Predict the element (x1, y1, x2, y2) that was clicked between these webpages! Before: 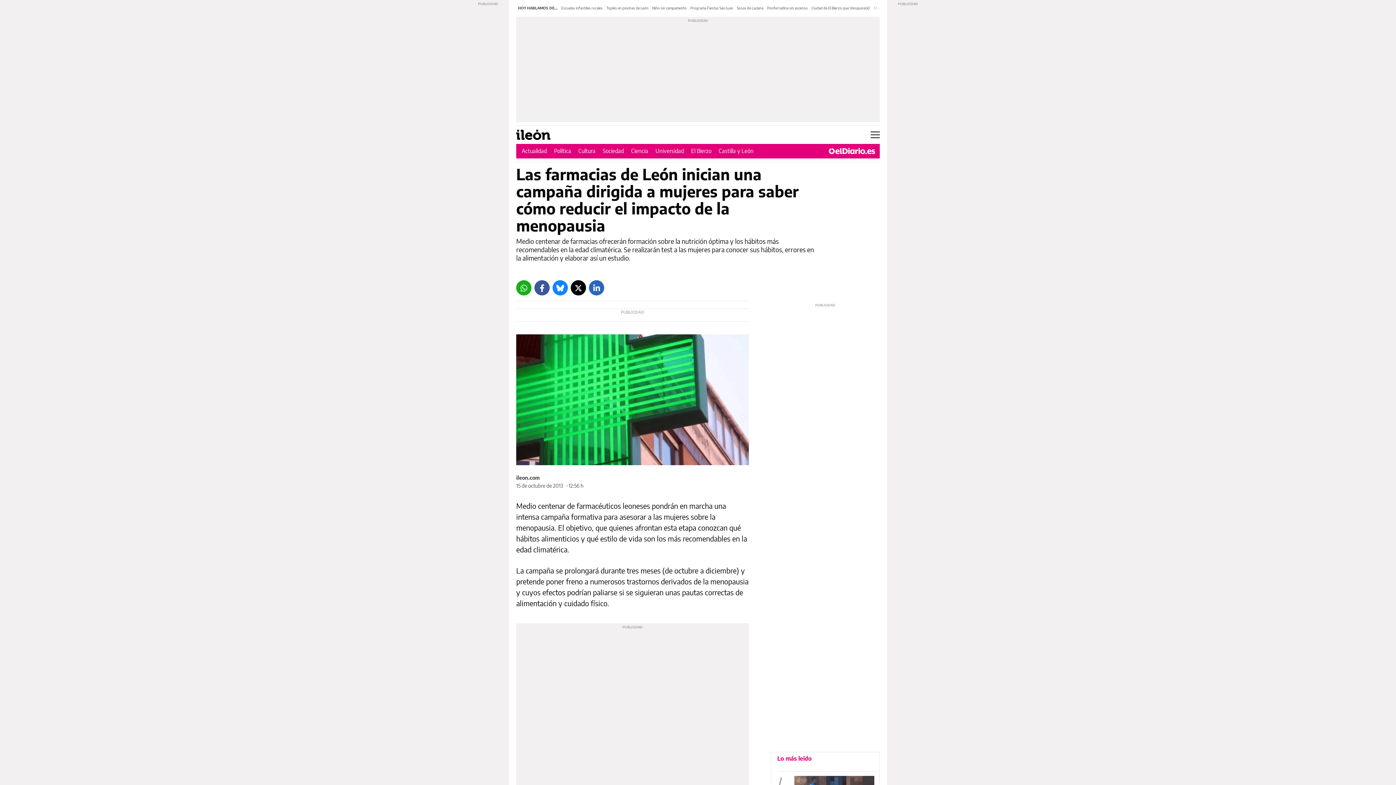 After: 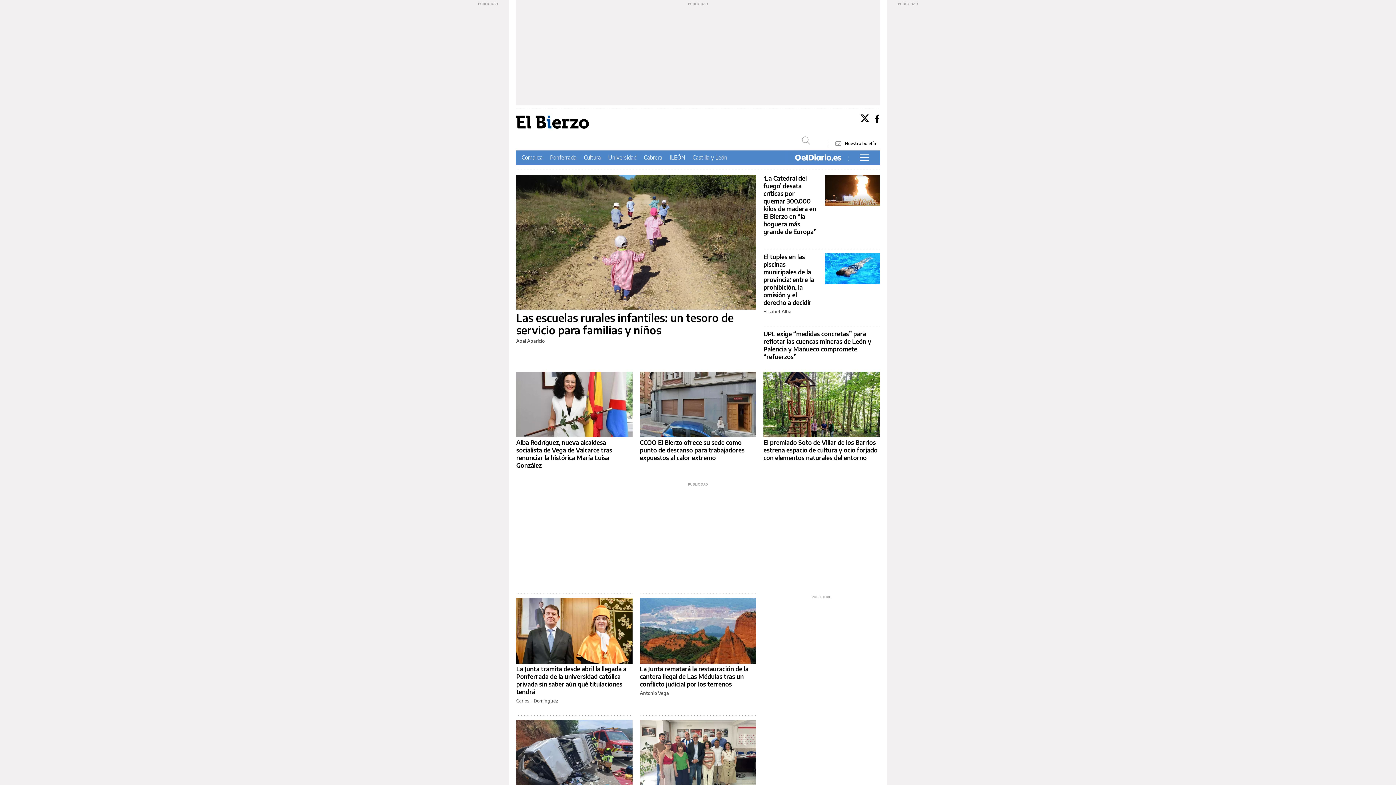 Action: bbox: (691, 147, 711, 154) label: El Bierzo